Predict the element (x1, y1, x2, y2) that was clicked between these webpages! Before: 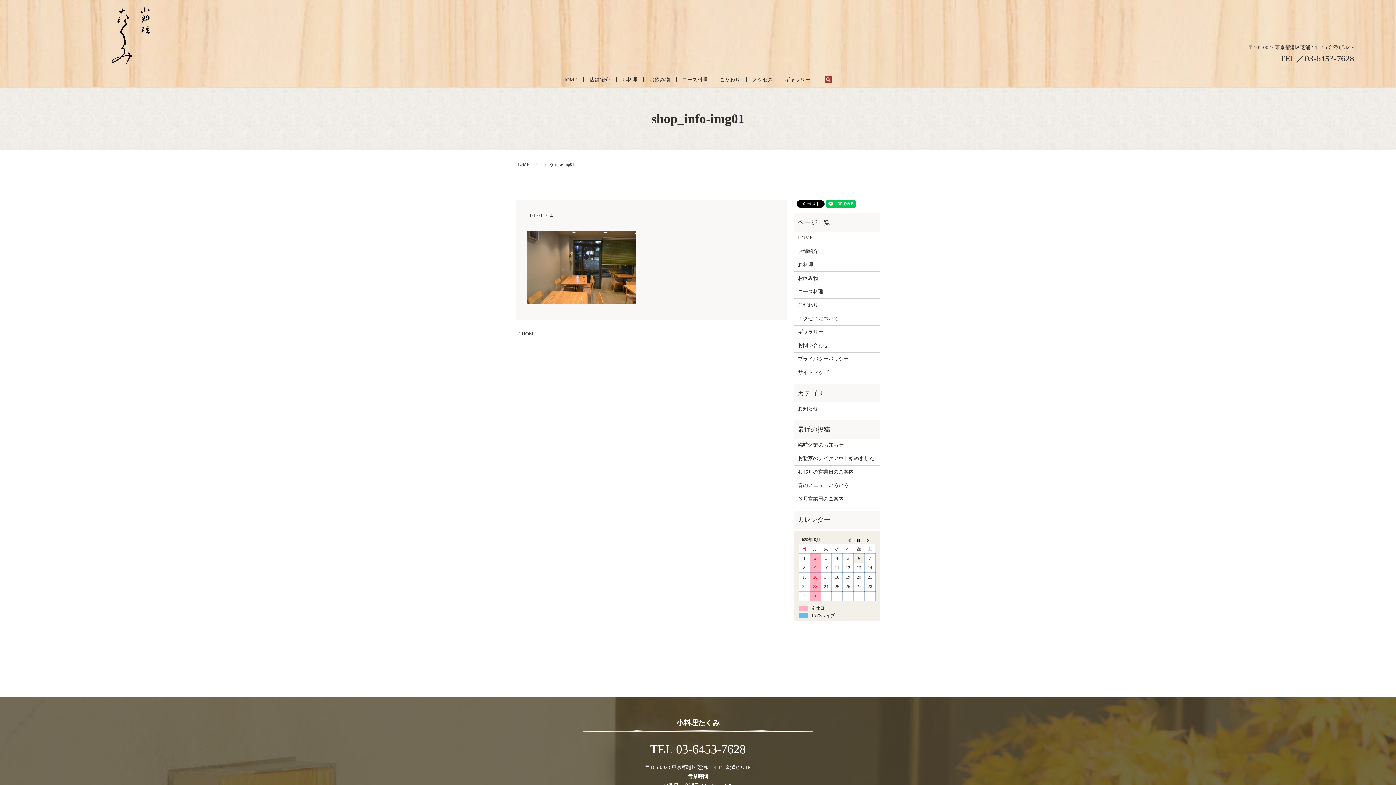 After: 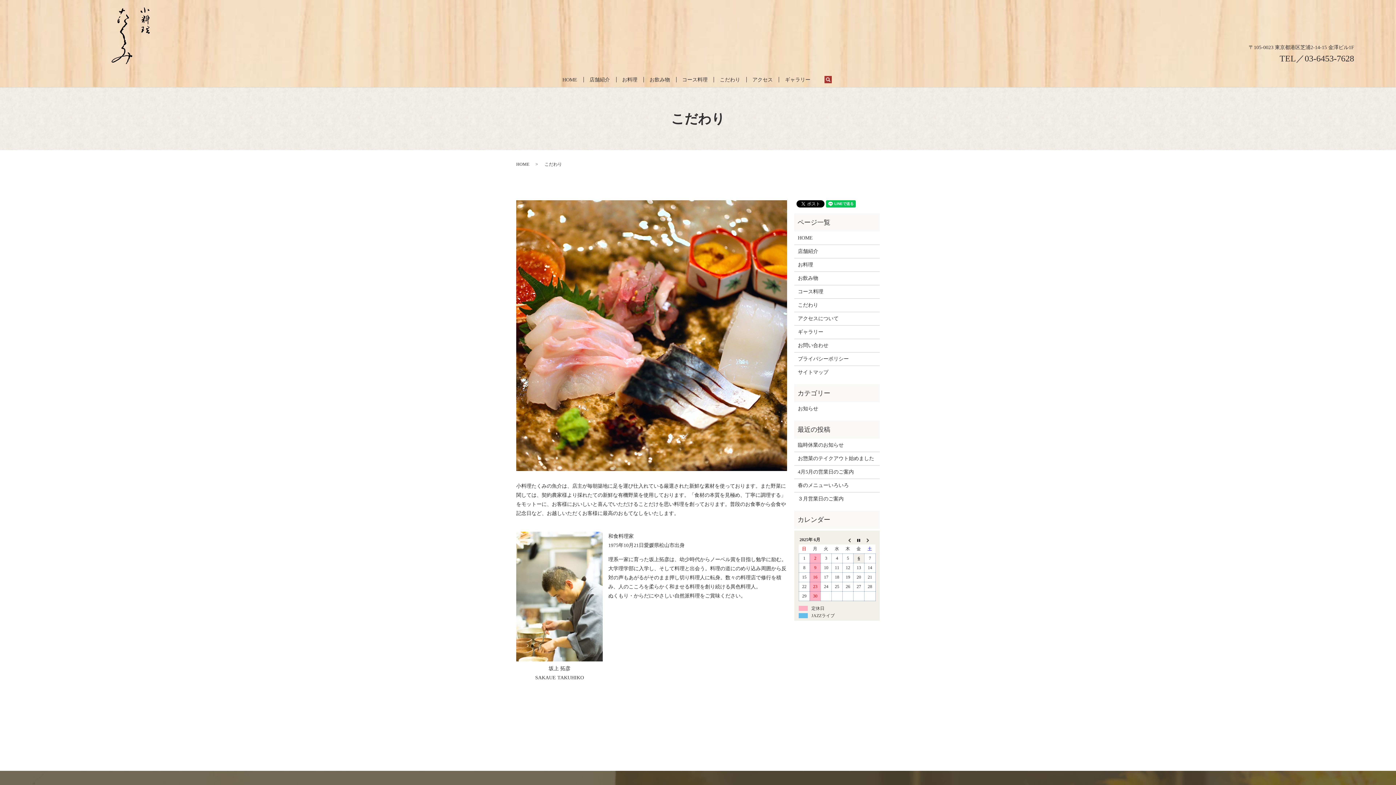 Action: label: こだわり bbox: (798, 301, 876, 309)